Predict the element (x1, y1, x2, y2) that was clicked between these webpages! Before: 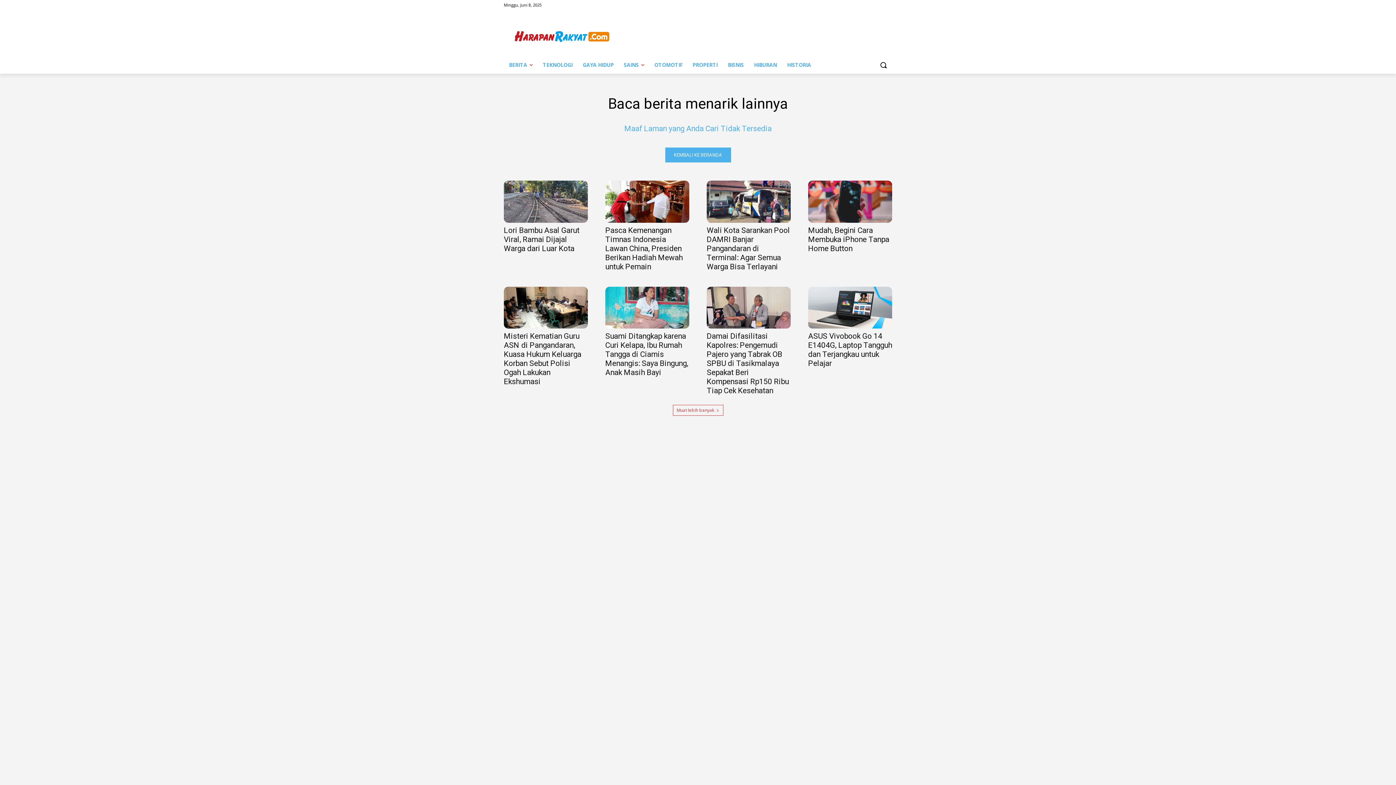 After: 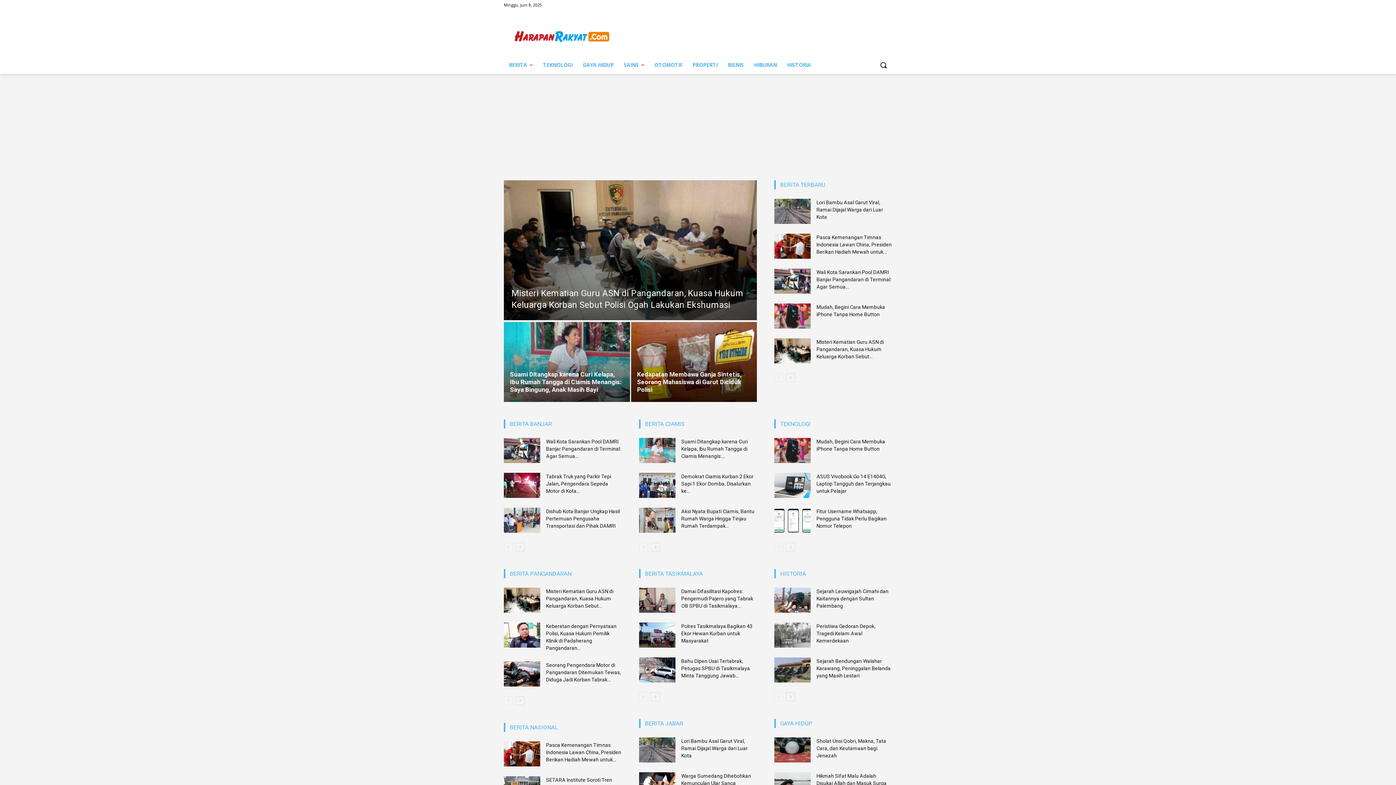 Action: bbox: (665, 147, 731, 162) label: KEMBALI KE BERANDA